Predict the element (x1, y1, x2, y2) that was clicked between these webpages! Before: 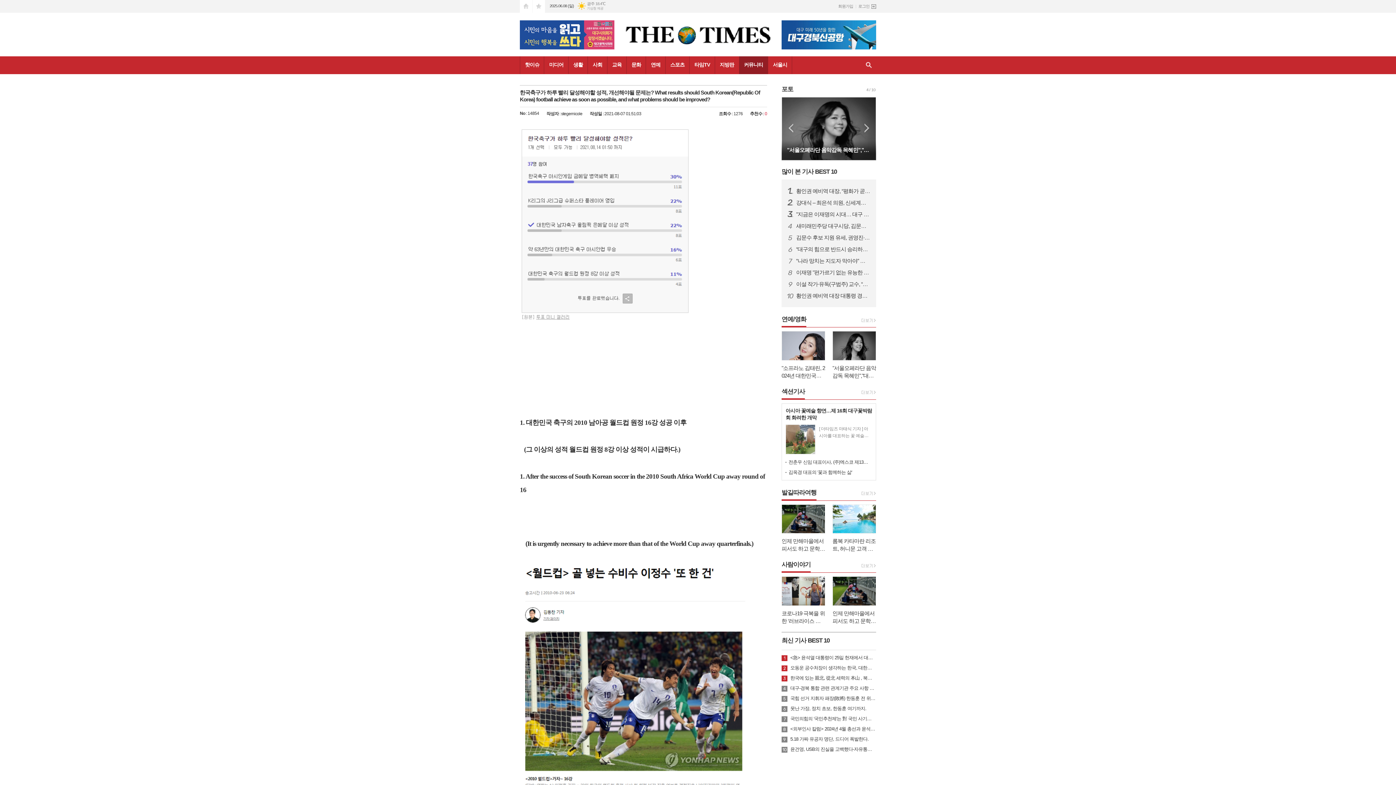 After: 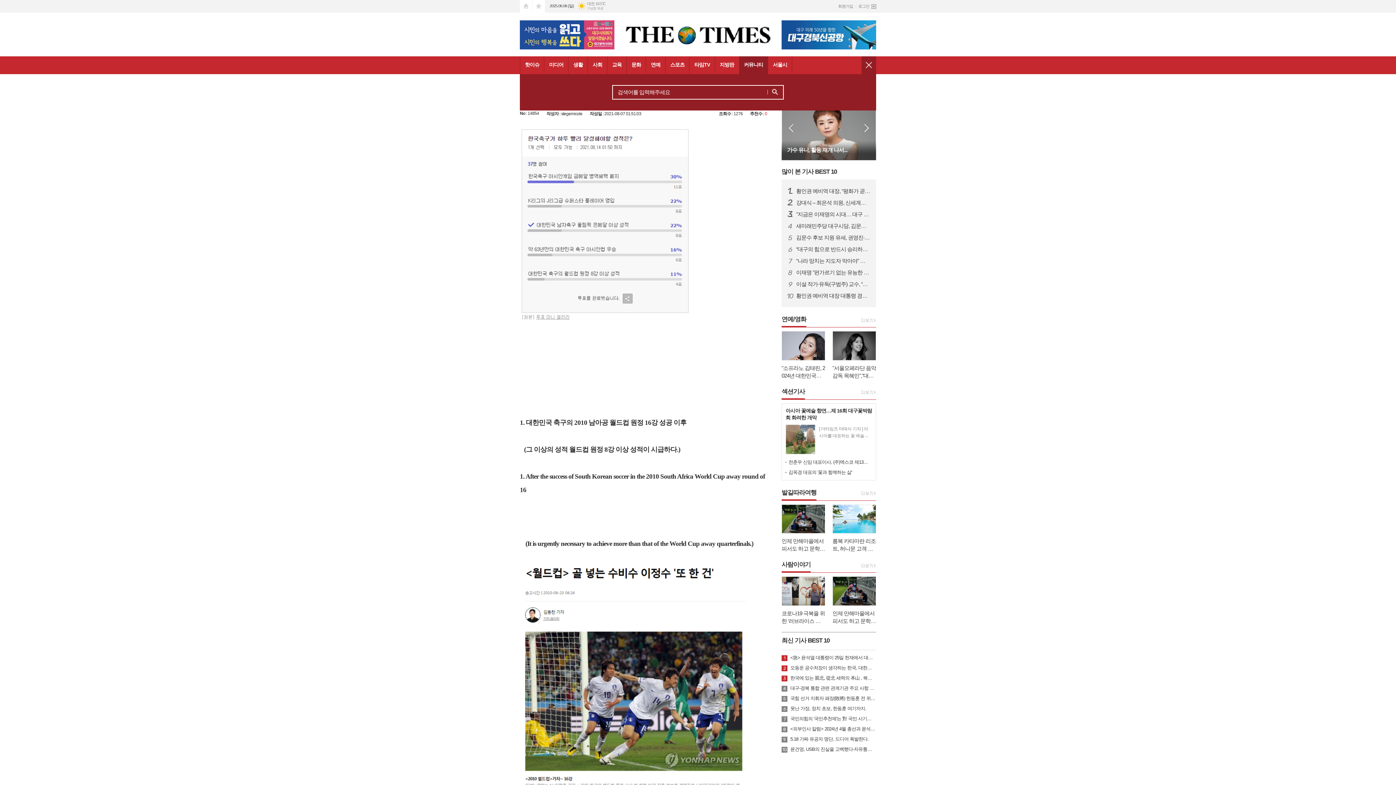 Action: label: 검색창 열기 bbox: (861, 56, 876, 74)